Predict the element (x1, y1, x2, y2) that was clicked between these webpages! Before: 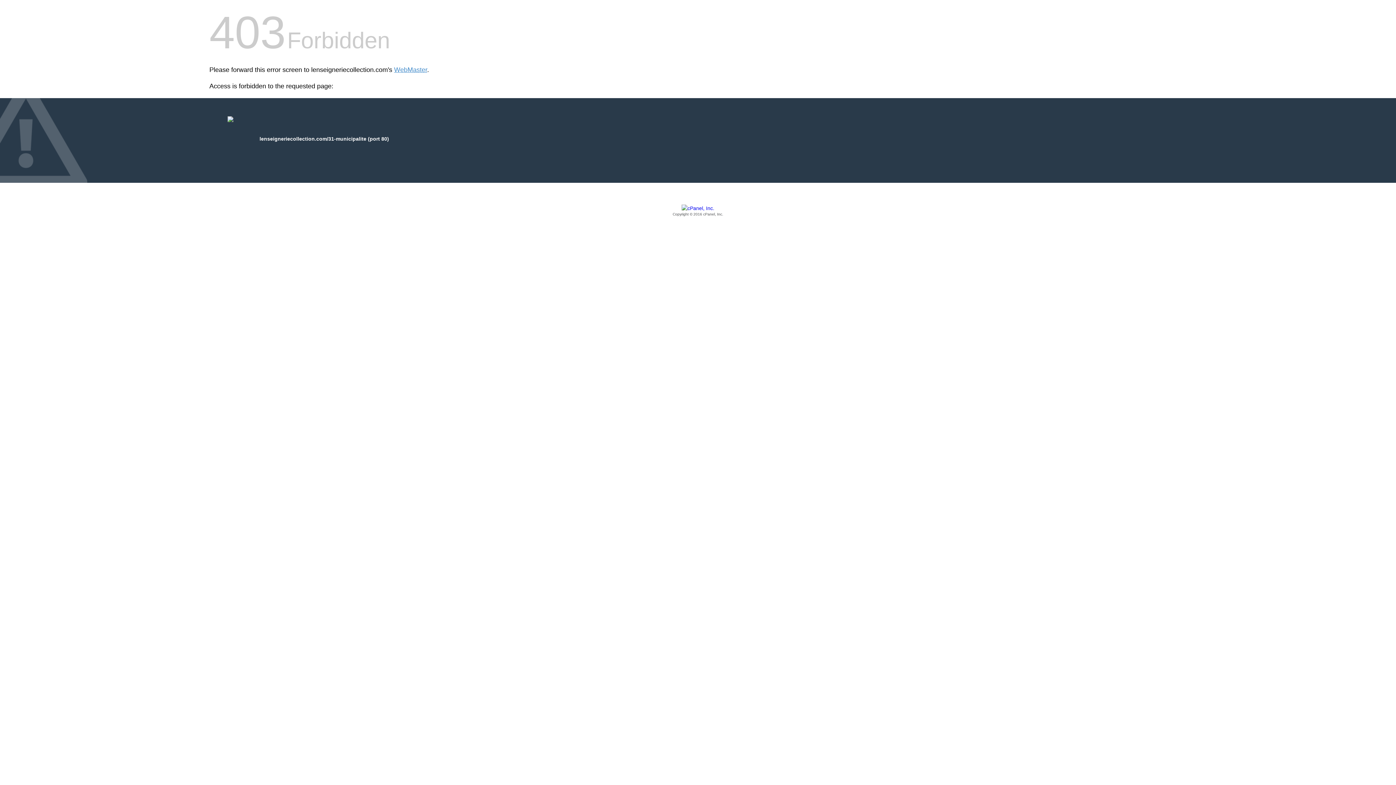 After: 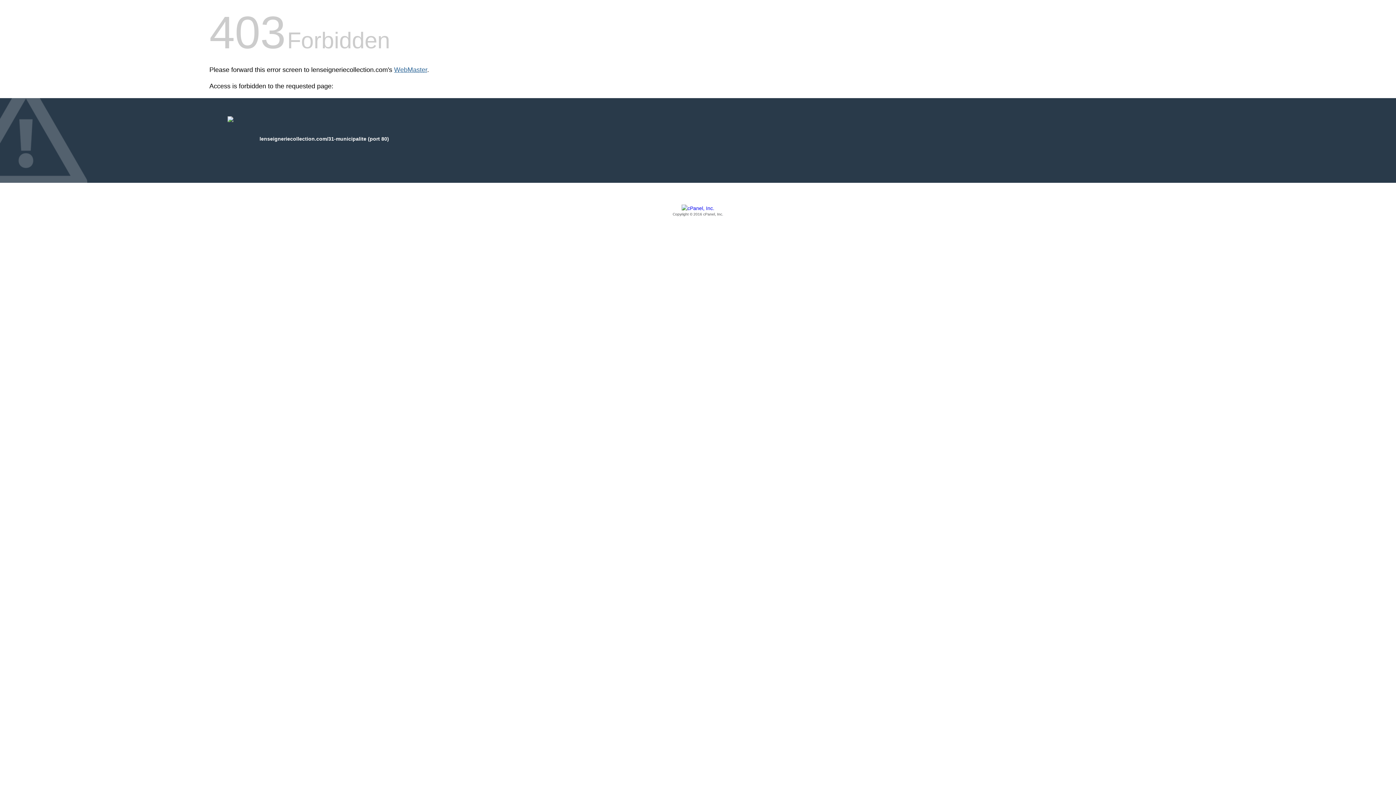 Action: bbox: (394, 66, 427, 73) label: WebMaster